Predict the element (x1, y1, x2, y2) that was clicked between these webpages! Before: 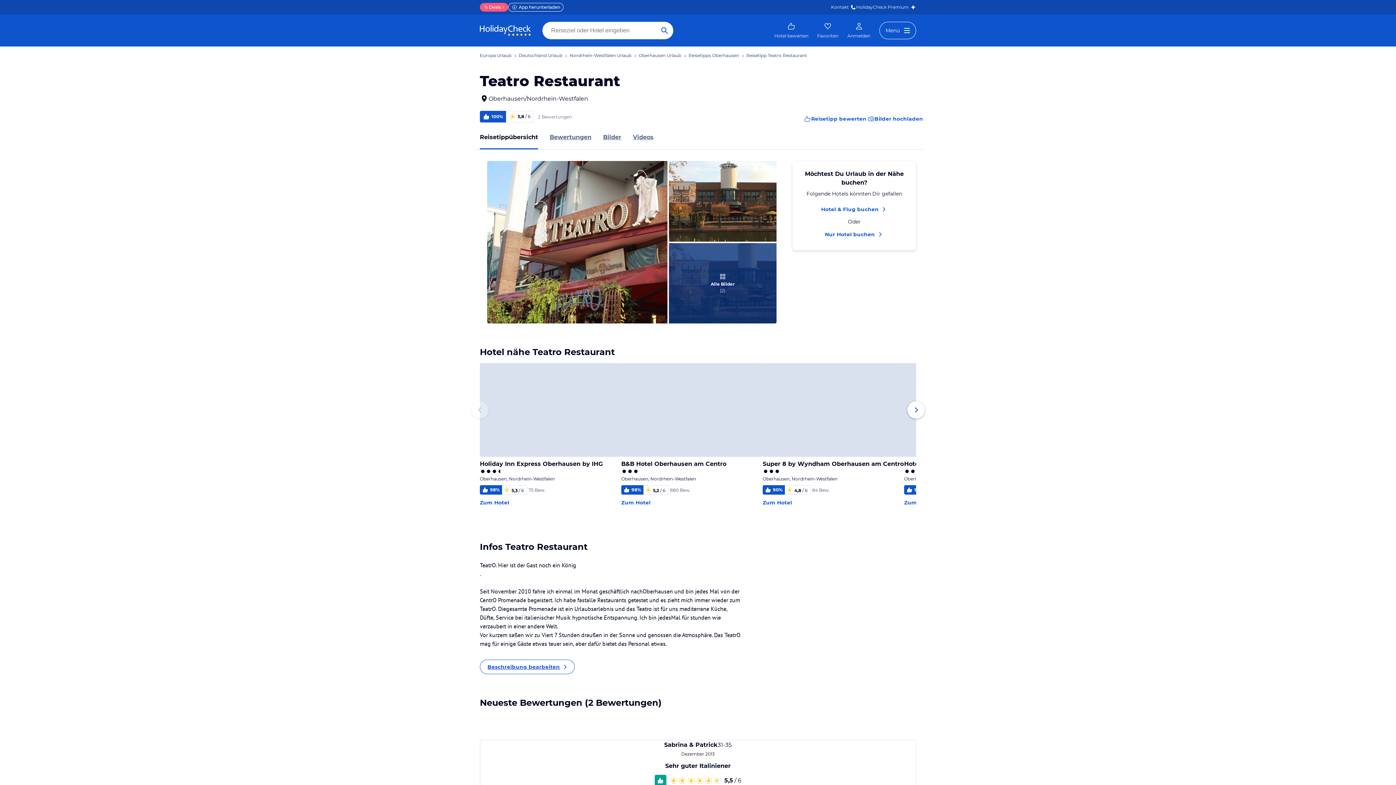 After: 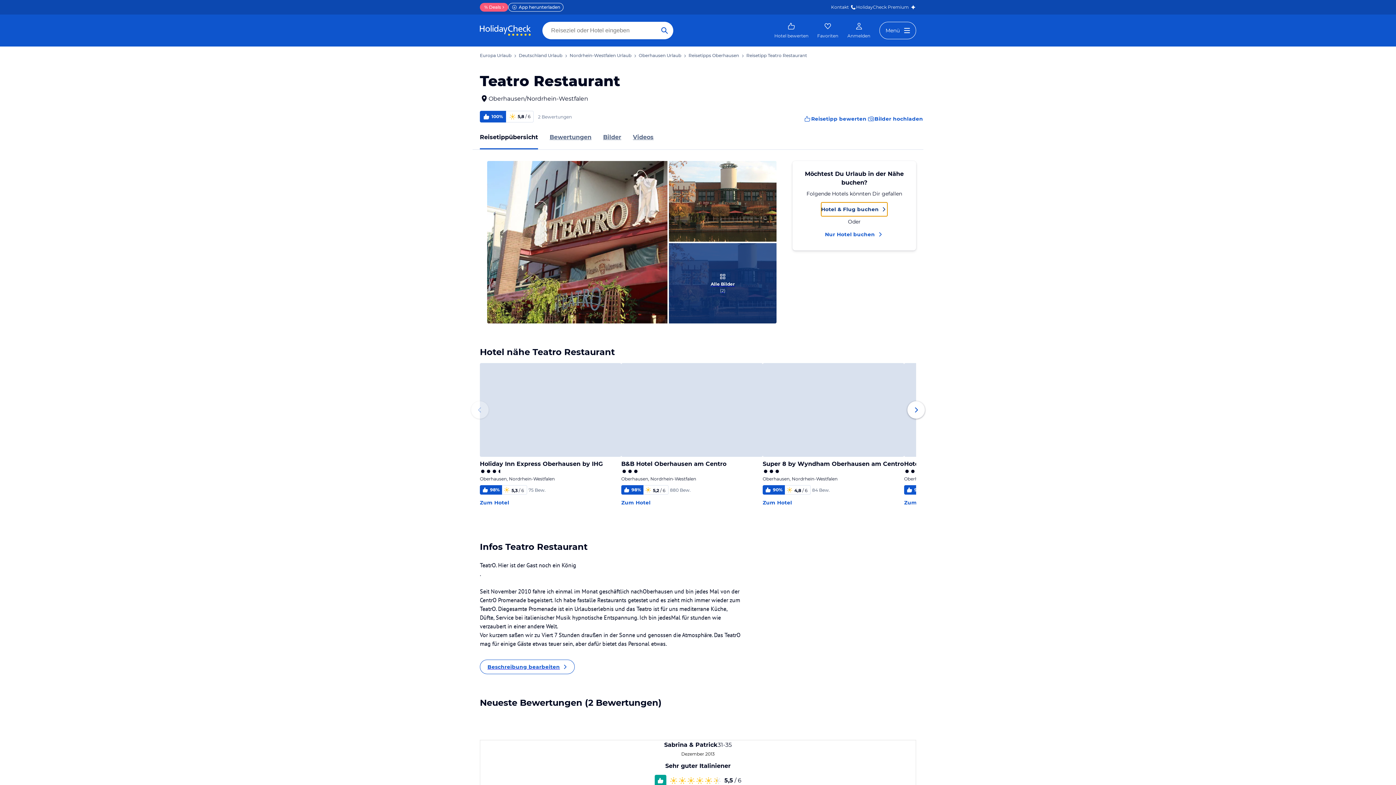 Action: bbox: (820, 202, 888, 216) label: Hotel & Flug buchen